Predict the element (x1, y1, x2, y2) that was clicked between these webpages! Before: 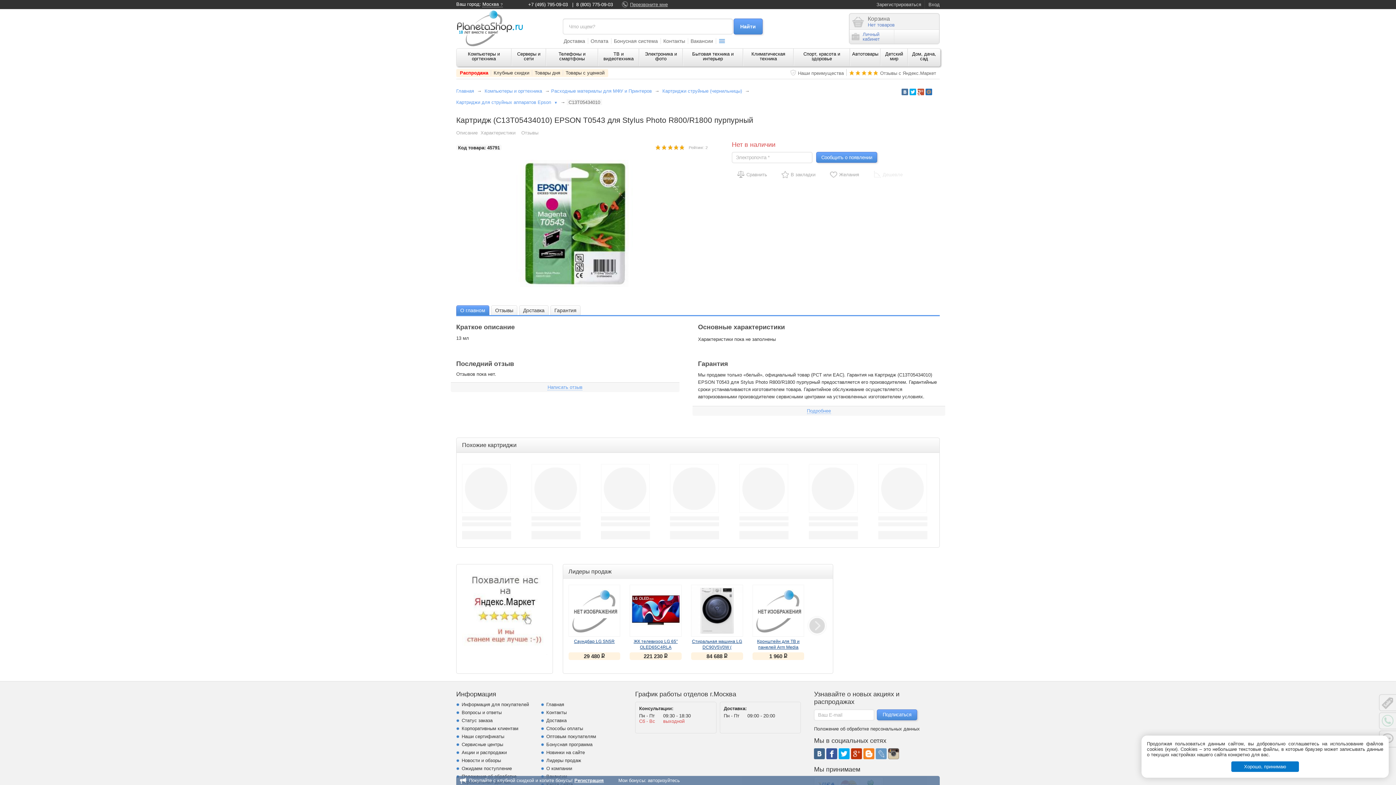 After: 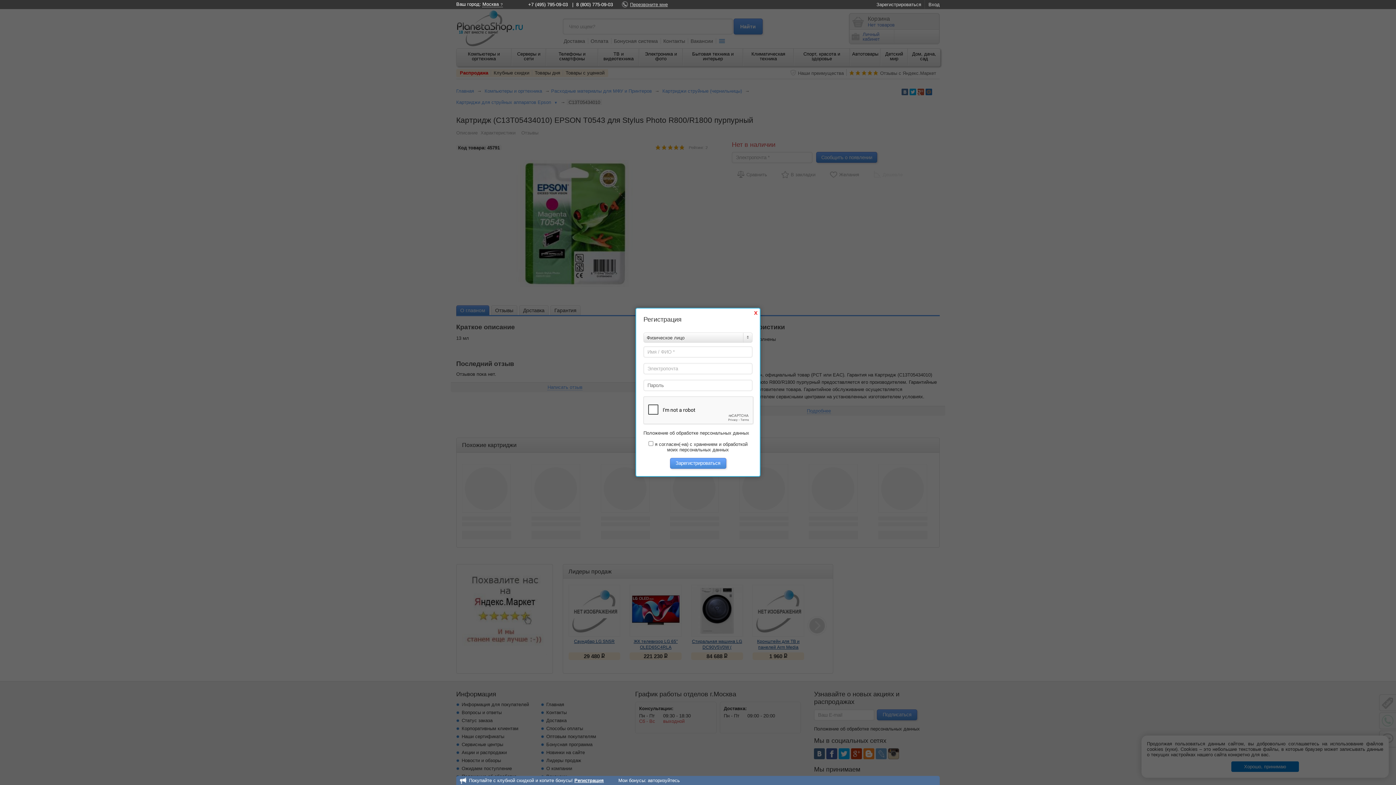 Action: label: Регистрация bbox: (574, 778, 604, 783)